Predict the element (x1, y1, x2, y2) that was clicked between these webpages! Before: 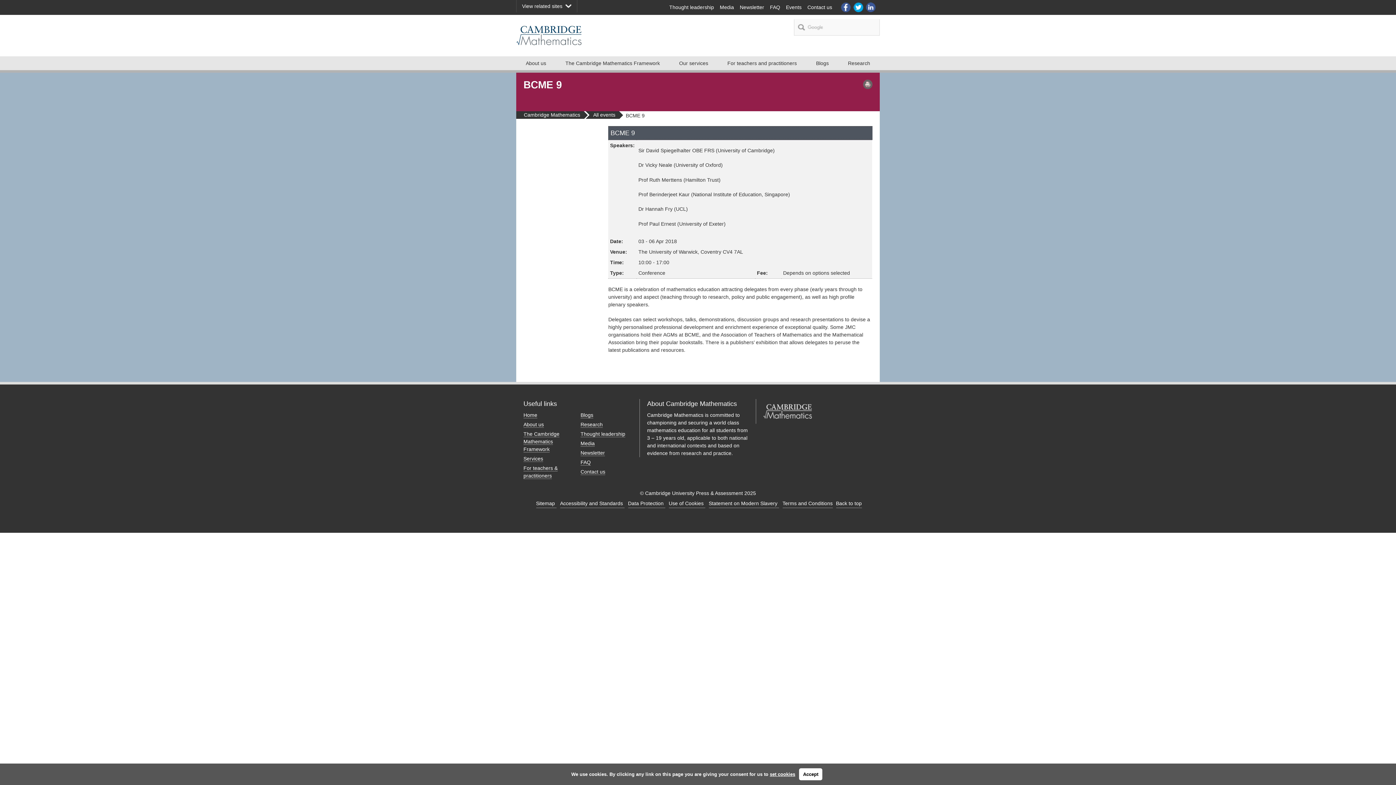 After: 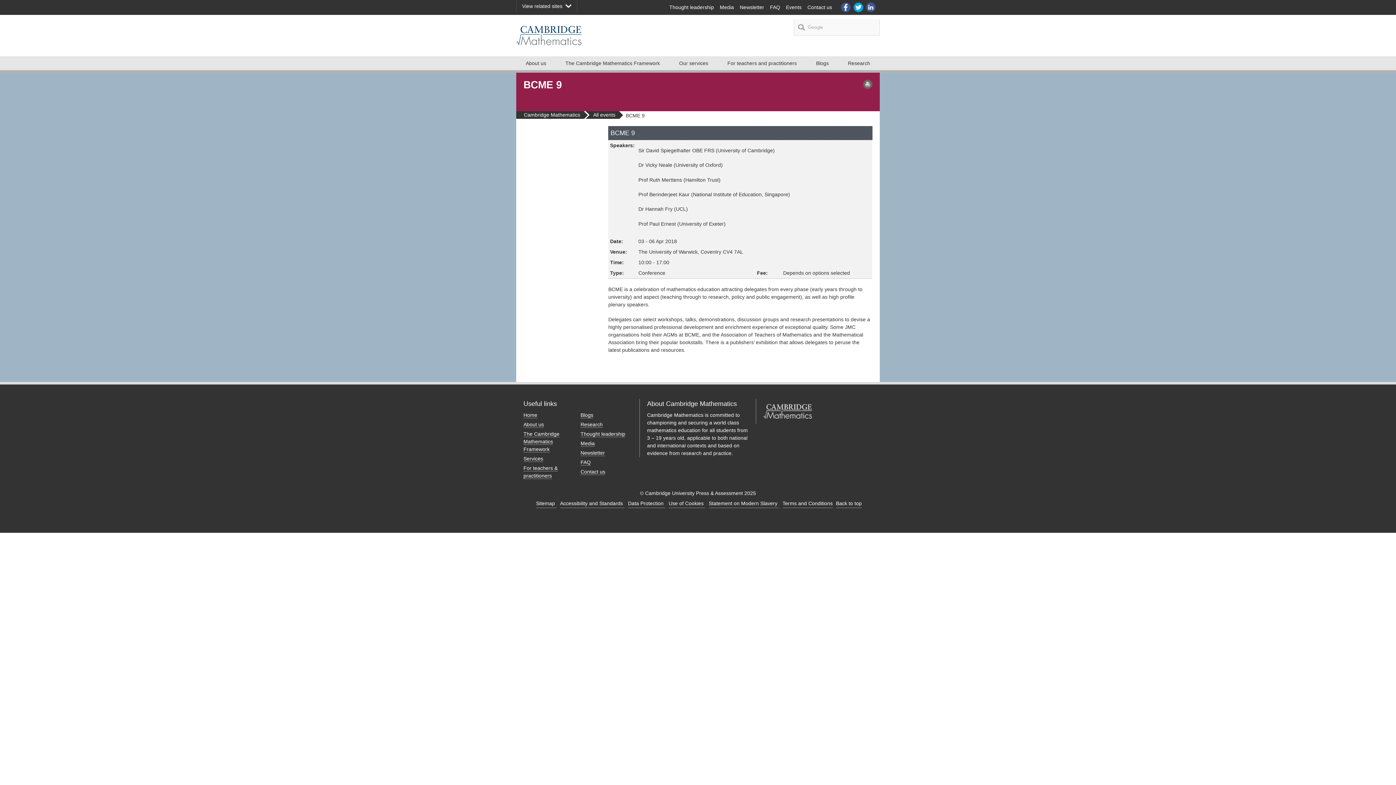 Action: label: Accept bbox: (799, 768, 822, 780)